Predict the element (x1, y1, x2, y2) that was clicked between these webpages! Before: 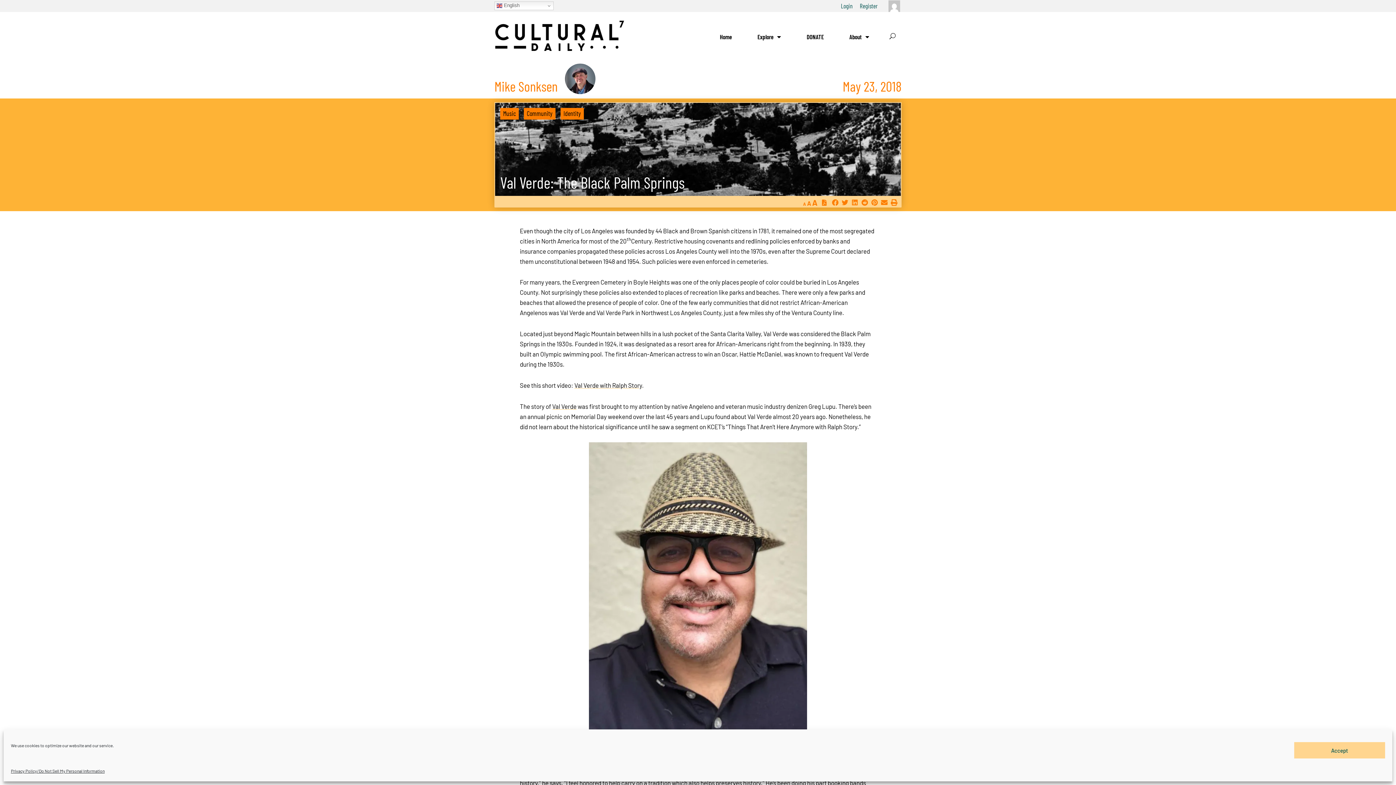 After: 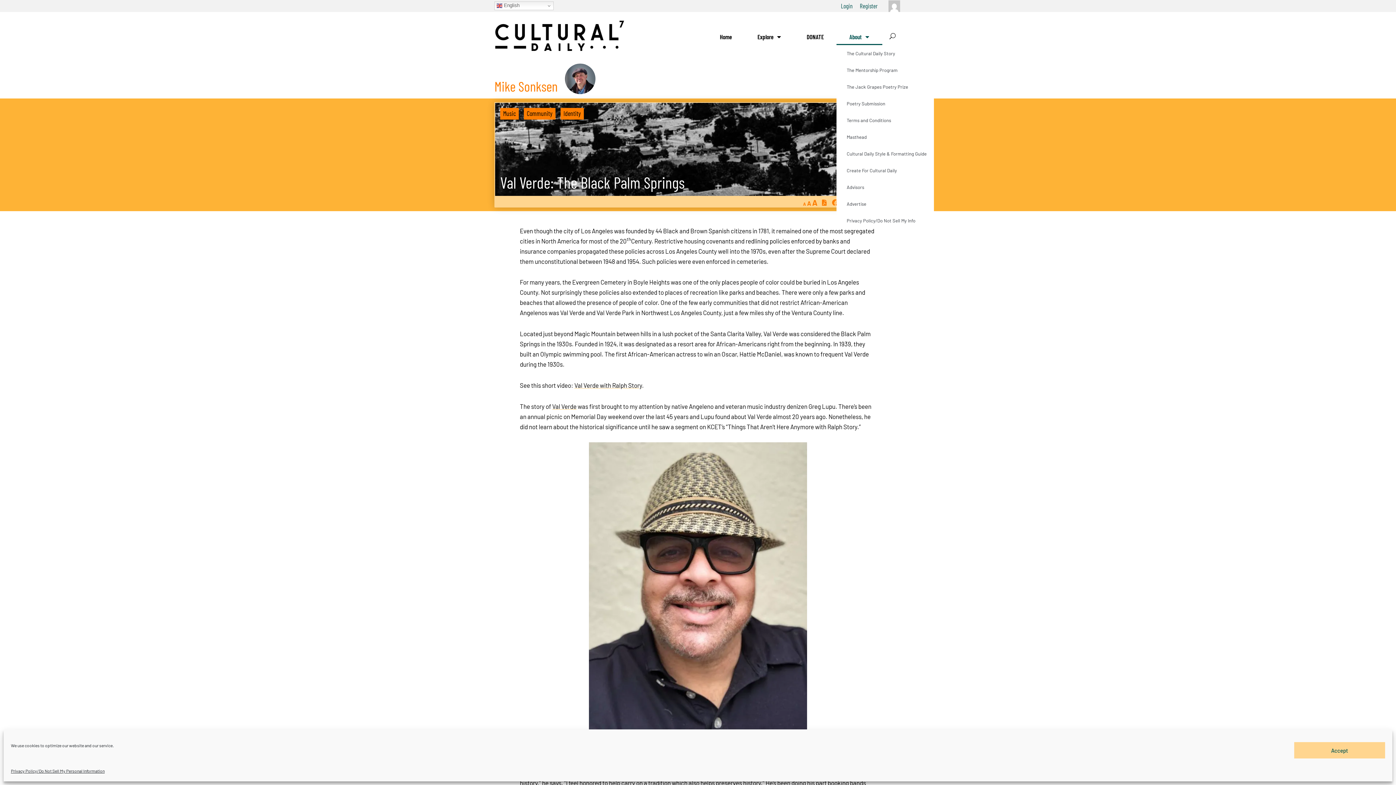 Action: label: About bbox: (836, 28, 882, 45)